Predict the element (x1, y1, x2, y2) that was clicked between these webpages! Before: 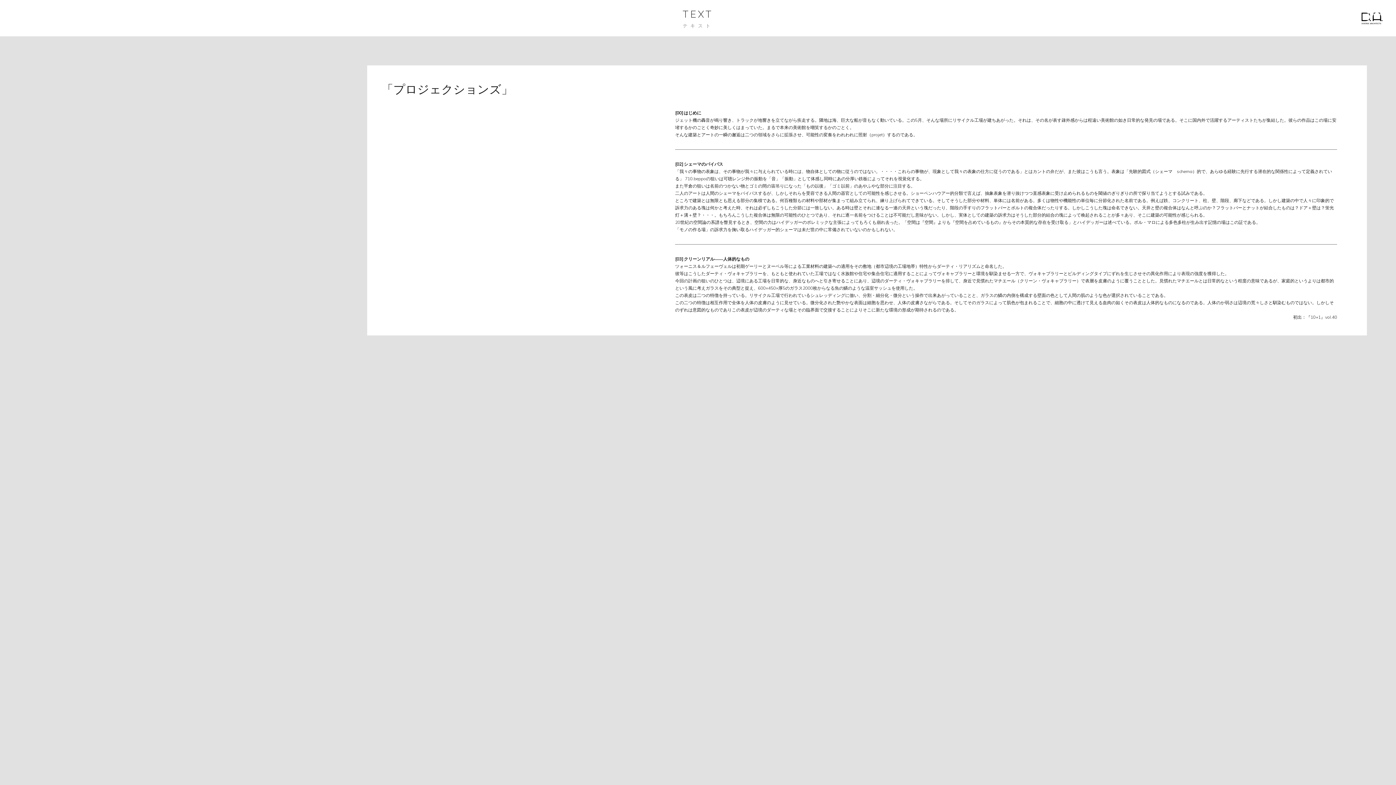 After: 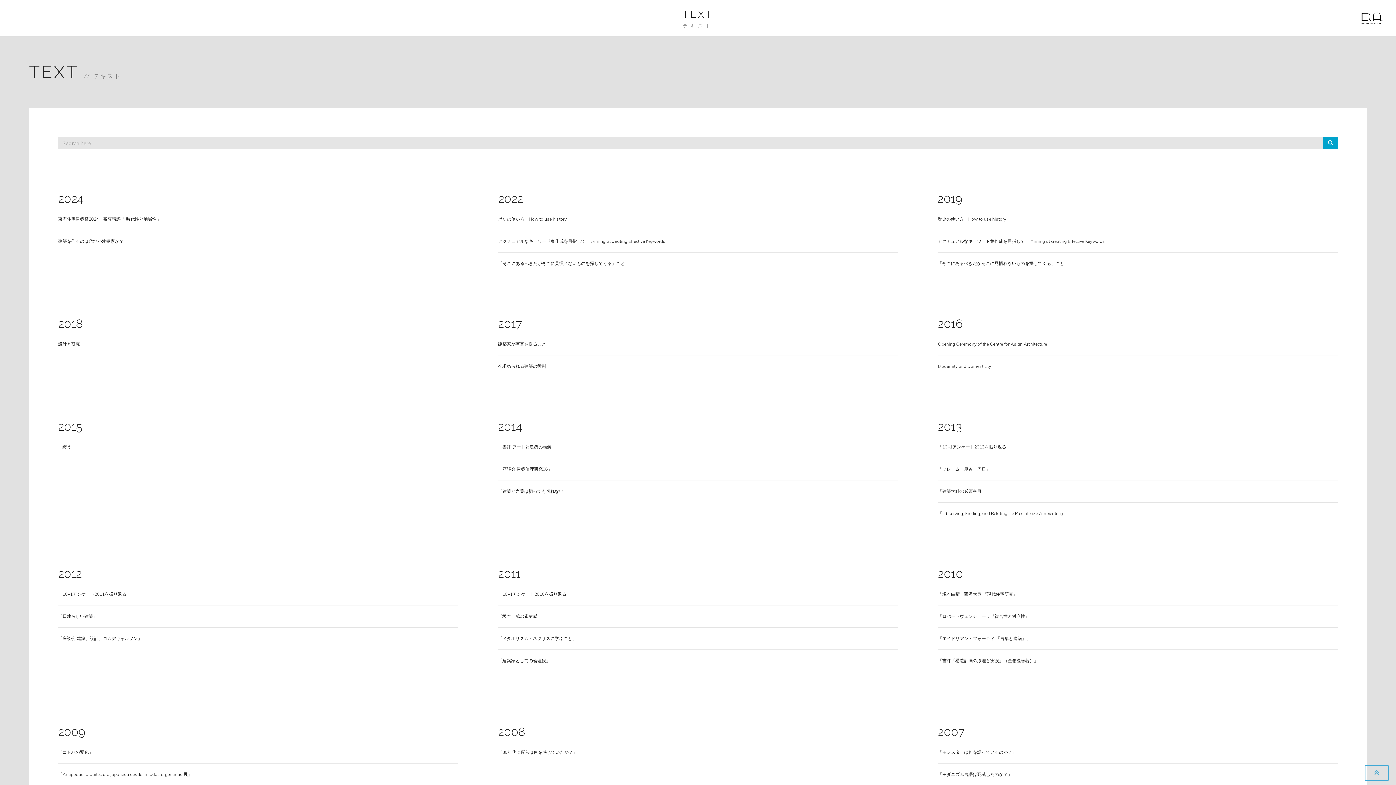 Action: bbox: (682, 6, 713, 29) label: TEXT
テキスト